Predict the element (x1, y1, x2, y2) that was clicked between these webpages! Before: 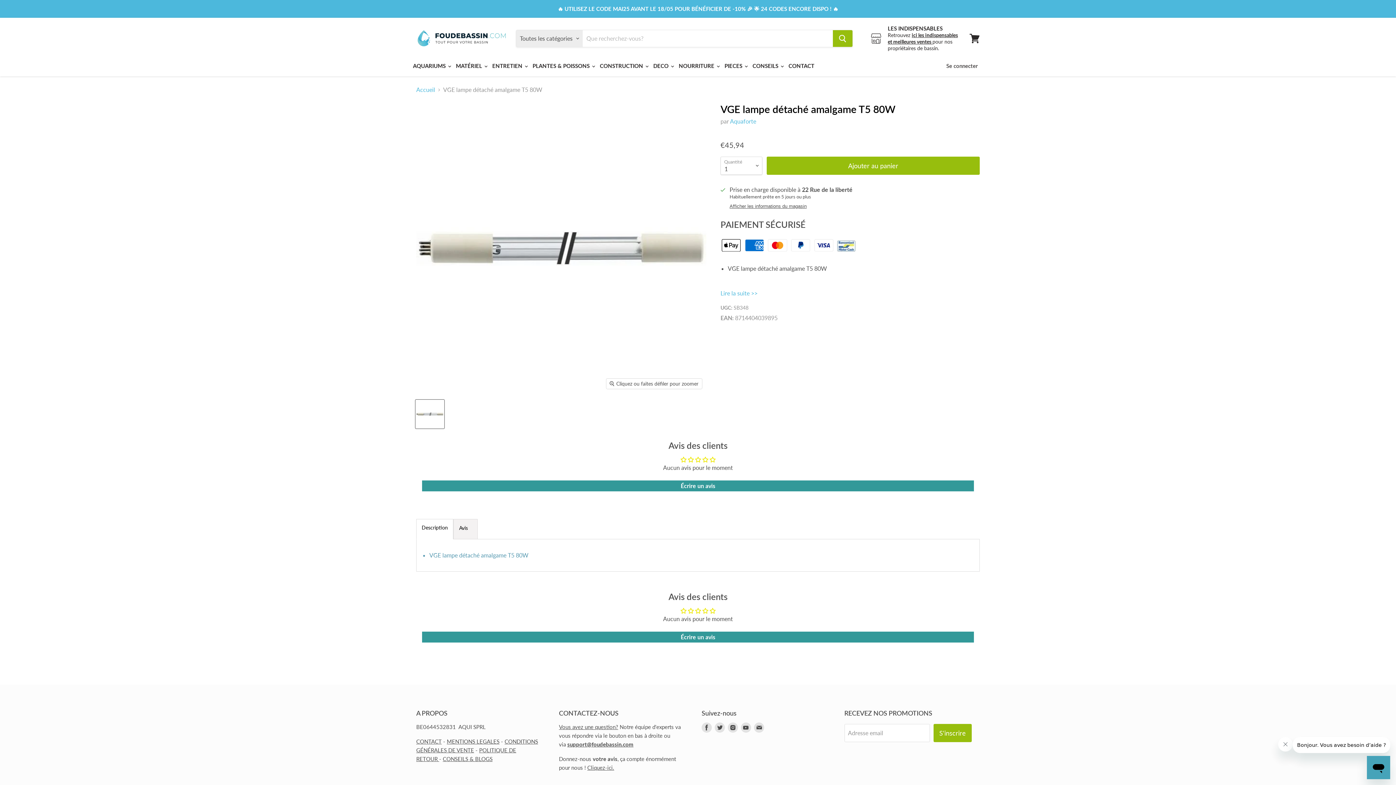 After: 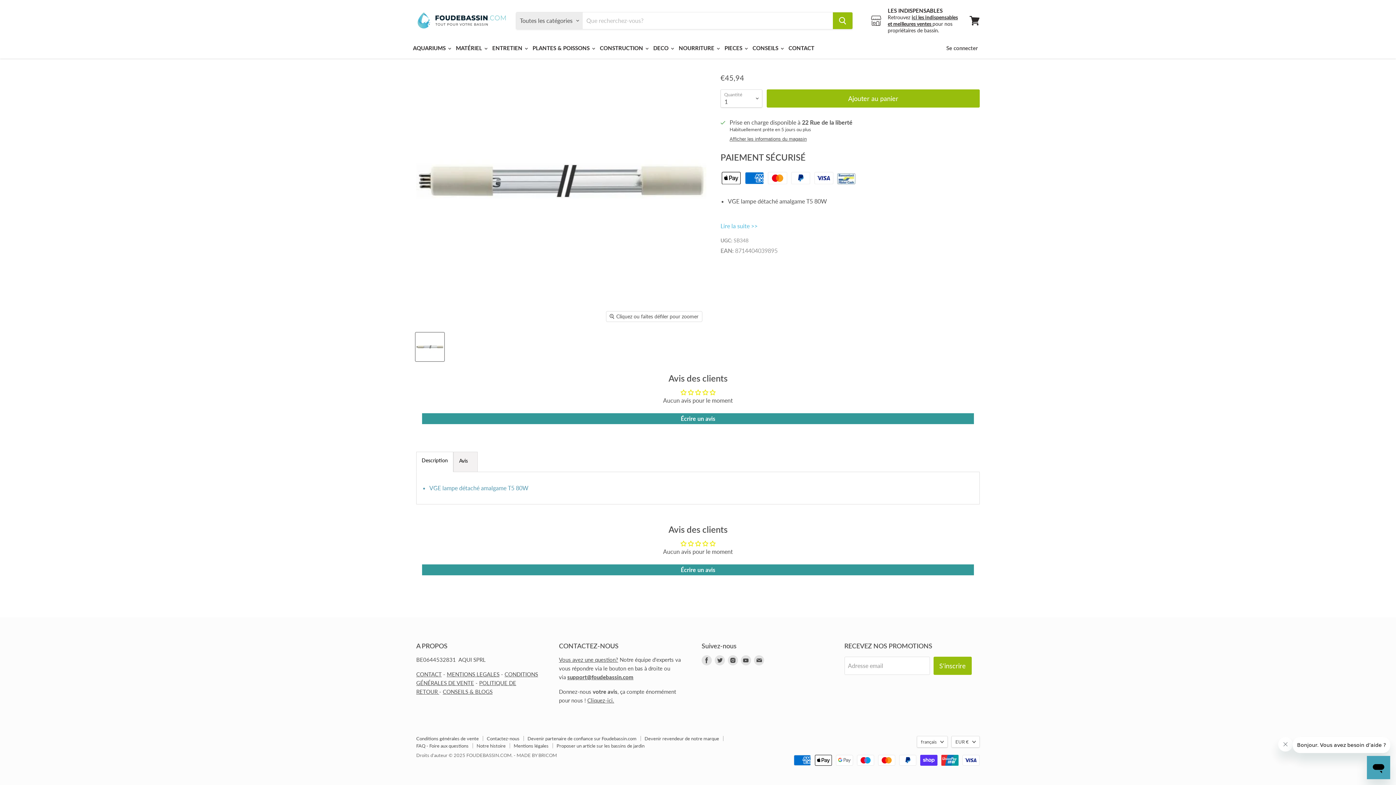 Action: label: Lire la suite >> bbox: (720, 289, 757, 296)